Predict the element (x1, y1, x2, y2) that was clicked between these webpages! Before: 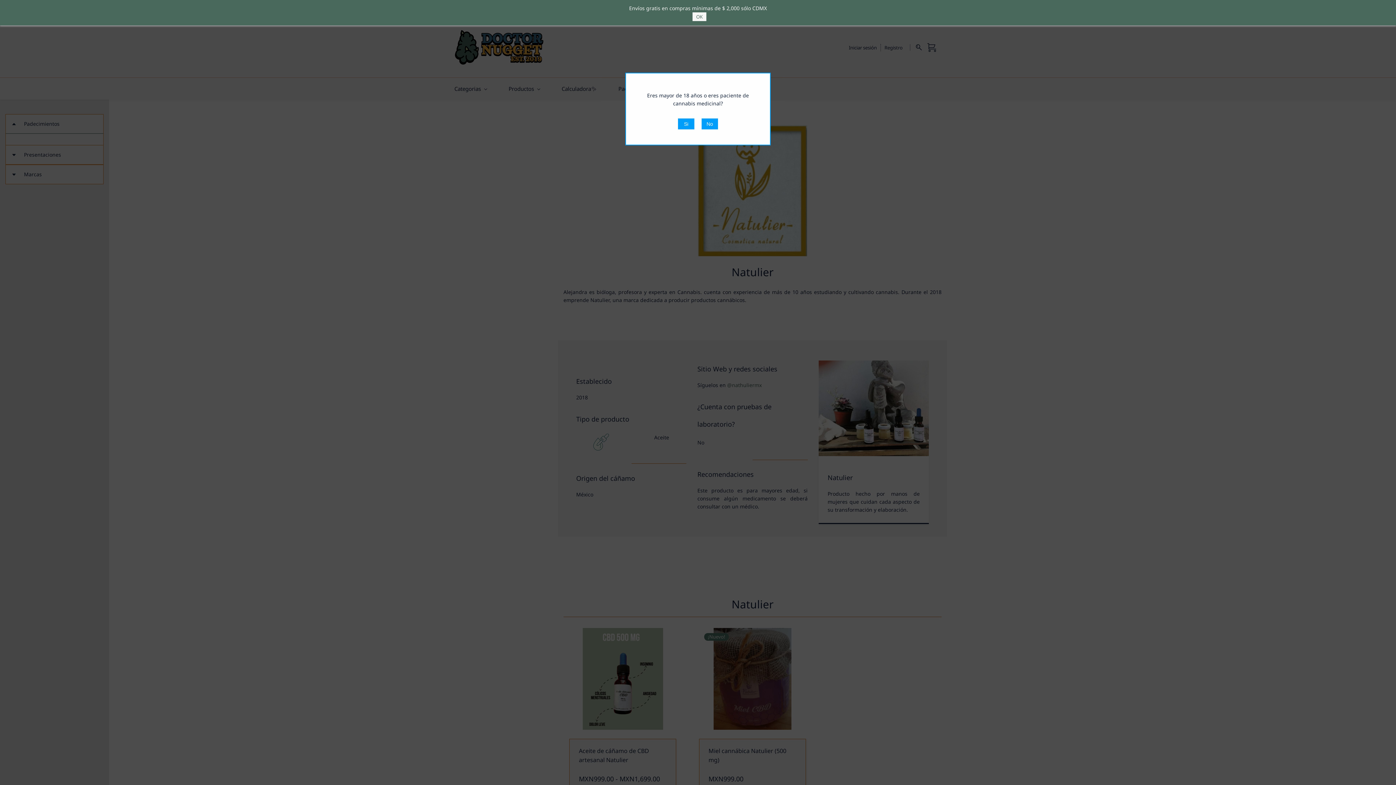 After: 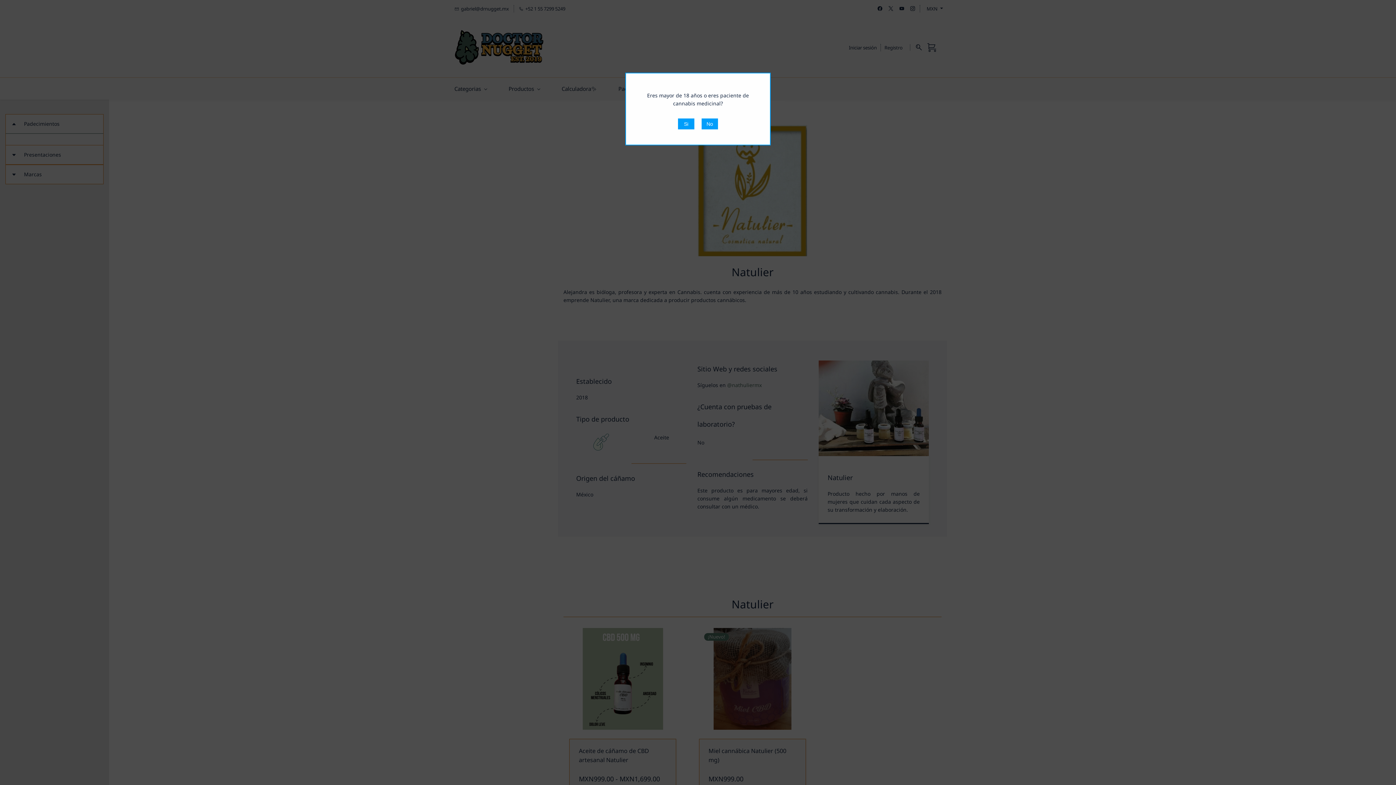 Action: label: OK bbox: (692, 12, 706, 21)